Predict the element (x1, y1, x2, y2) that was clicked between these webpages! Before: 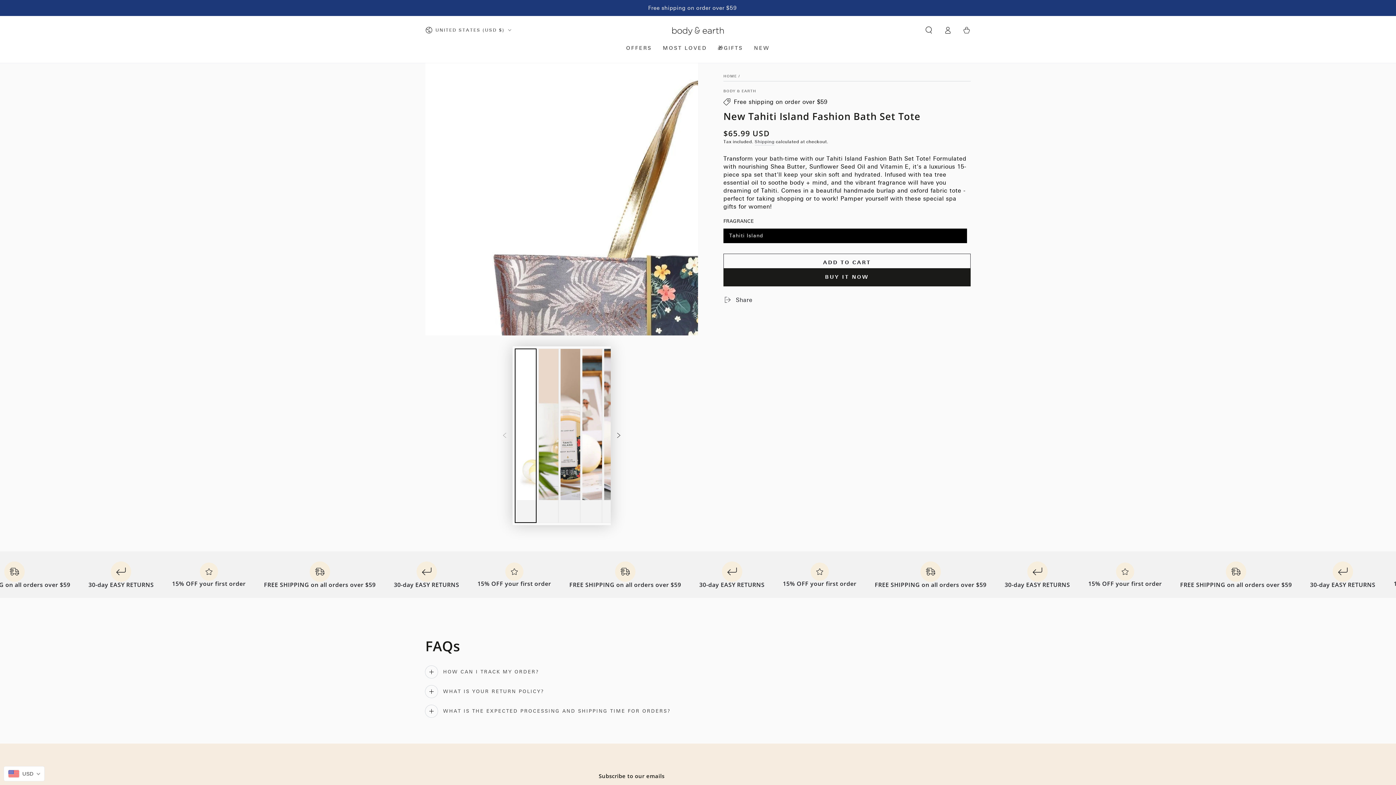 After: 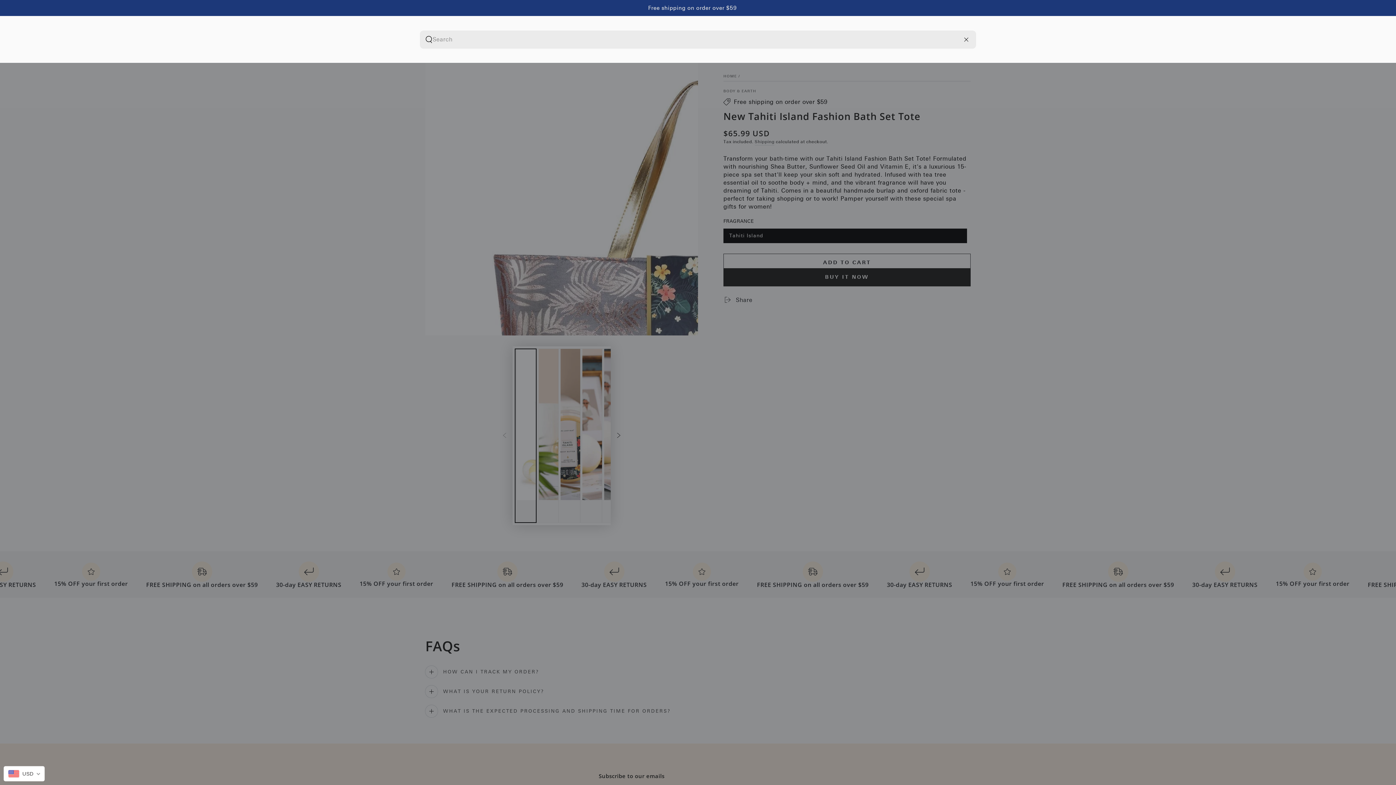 Action: bbox: (919, 22, 938, 38) label: Search our site